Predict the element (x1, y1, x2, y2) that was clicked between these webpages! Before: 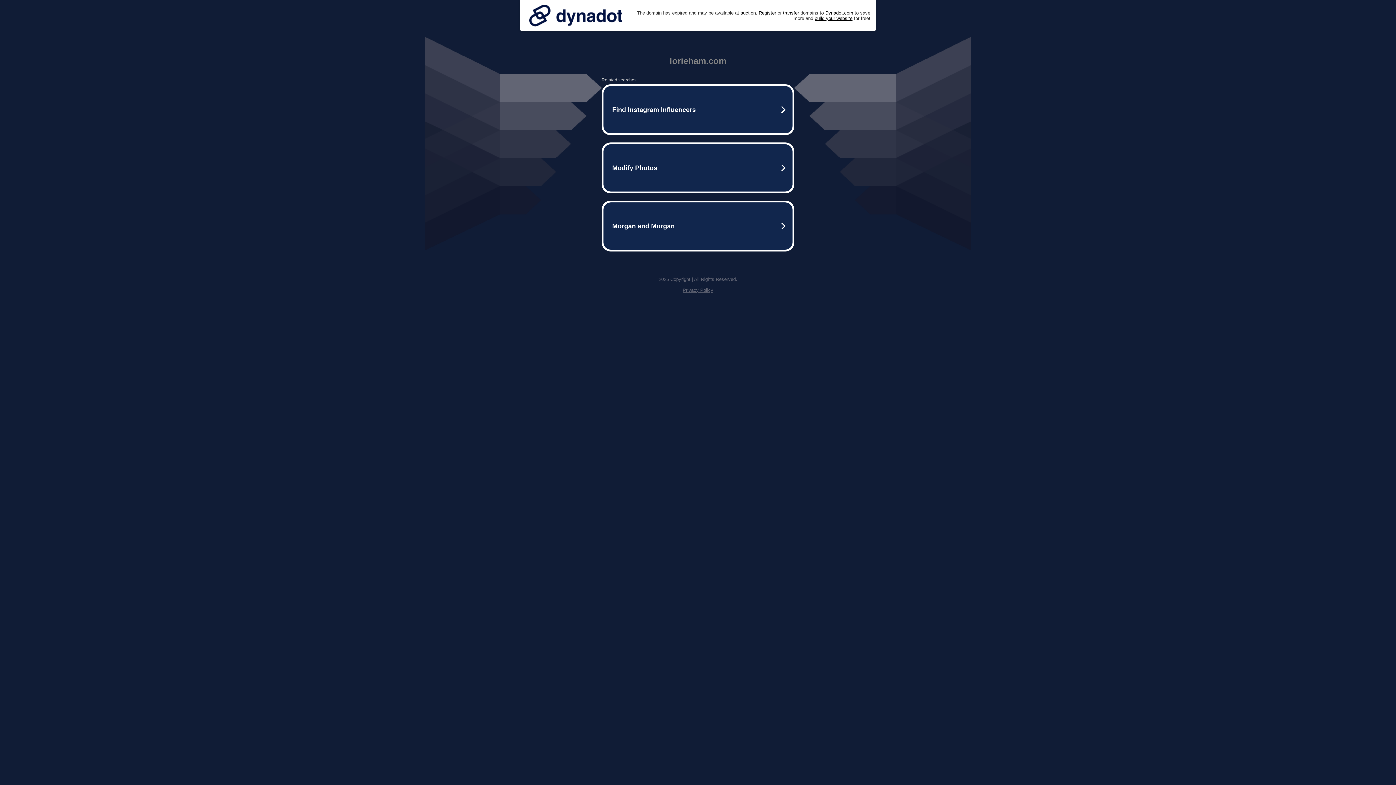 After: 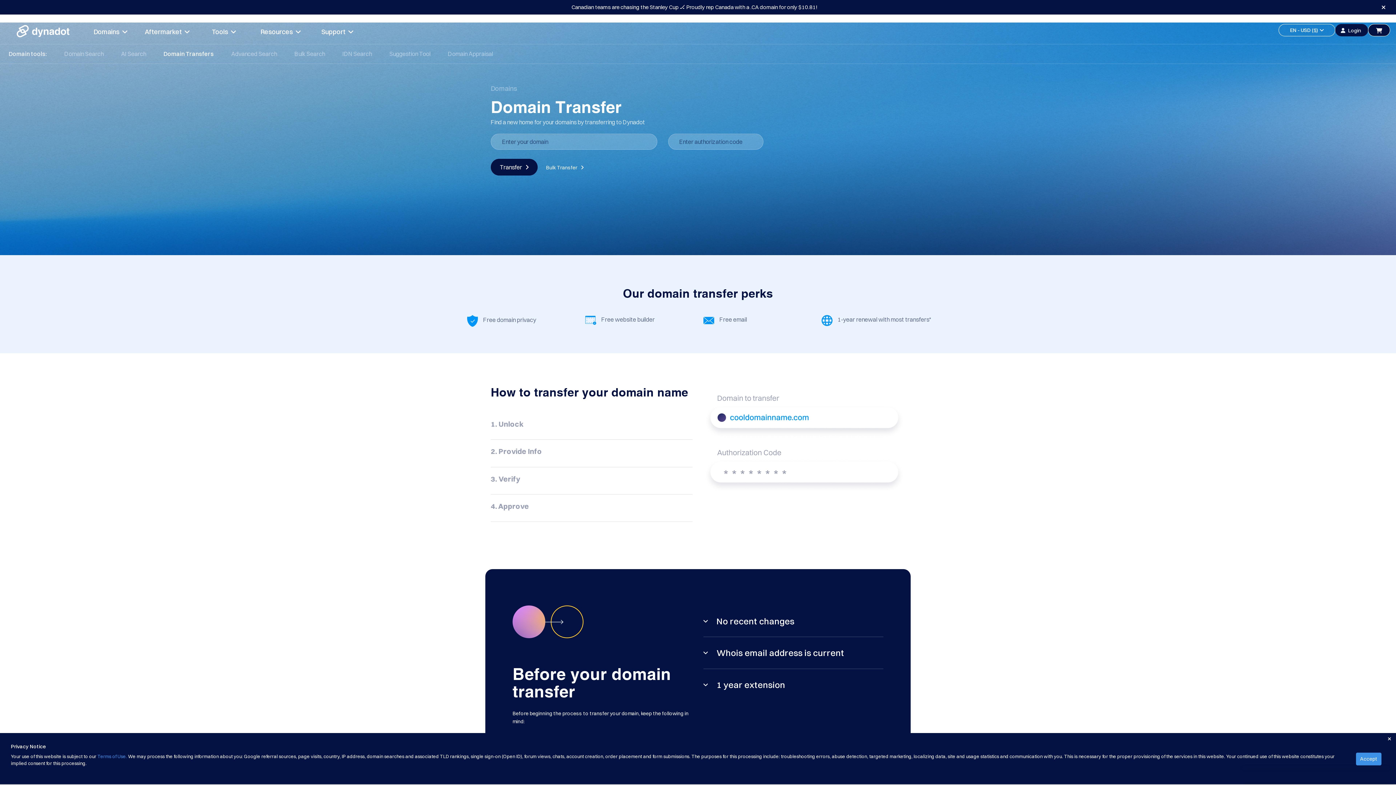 Action: label: transfer bbox: (783, 10, 799, 15)